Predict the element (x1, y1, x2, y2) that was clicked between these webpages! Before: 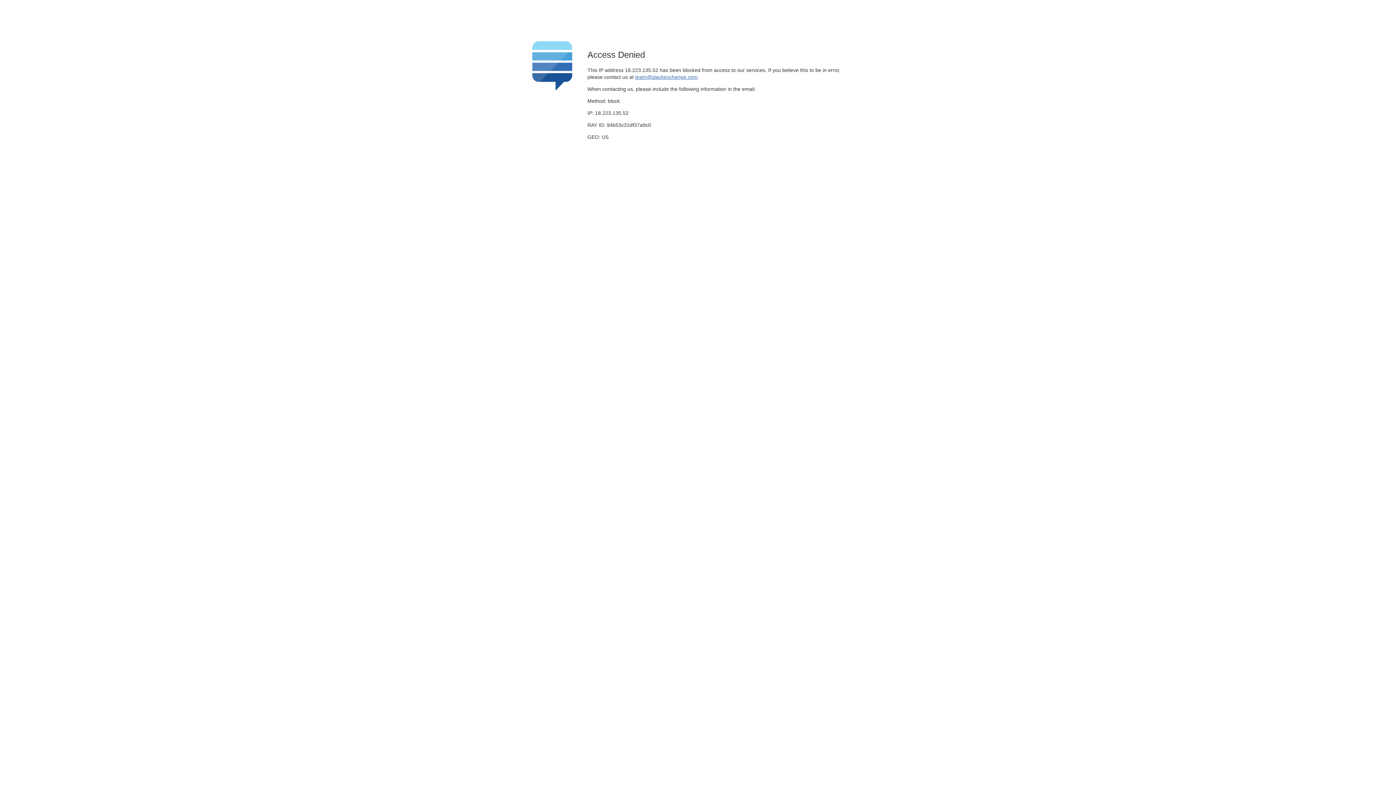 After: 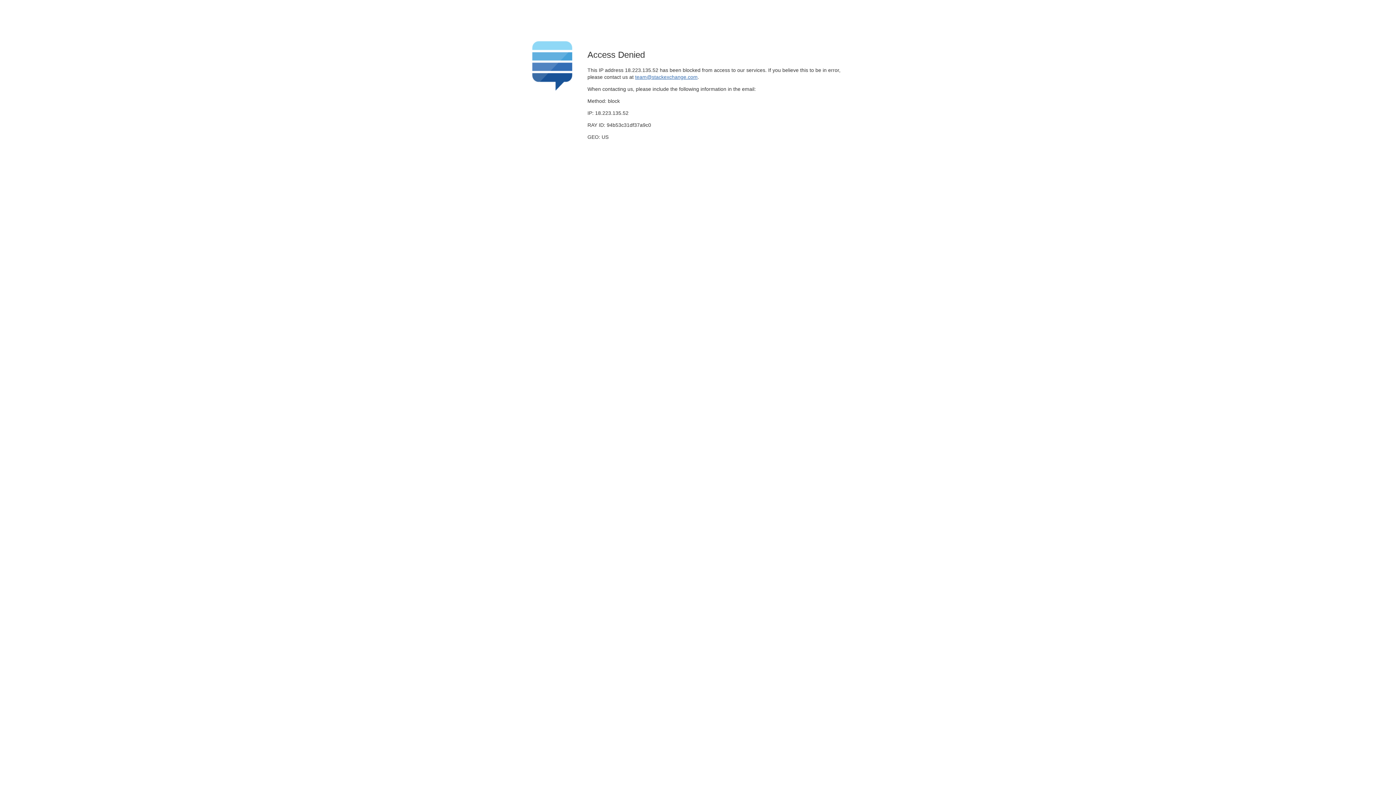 Action: label: team@stackexchange.com bbox: (635, 74, 697, 79)